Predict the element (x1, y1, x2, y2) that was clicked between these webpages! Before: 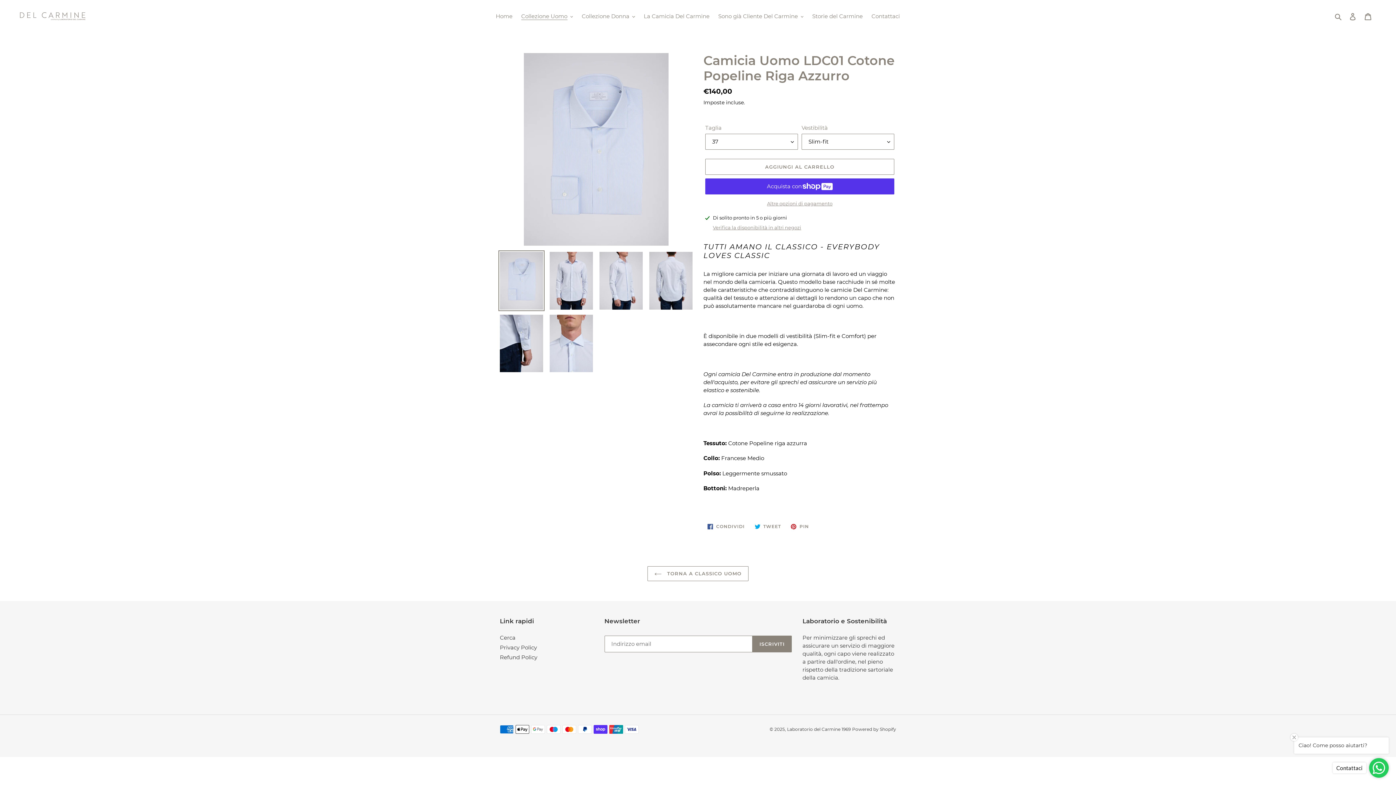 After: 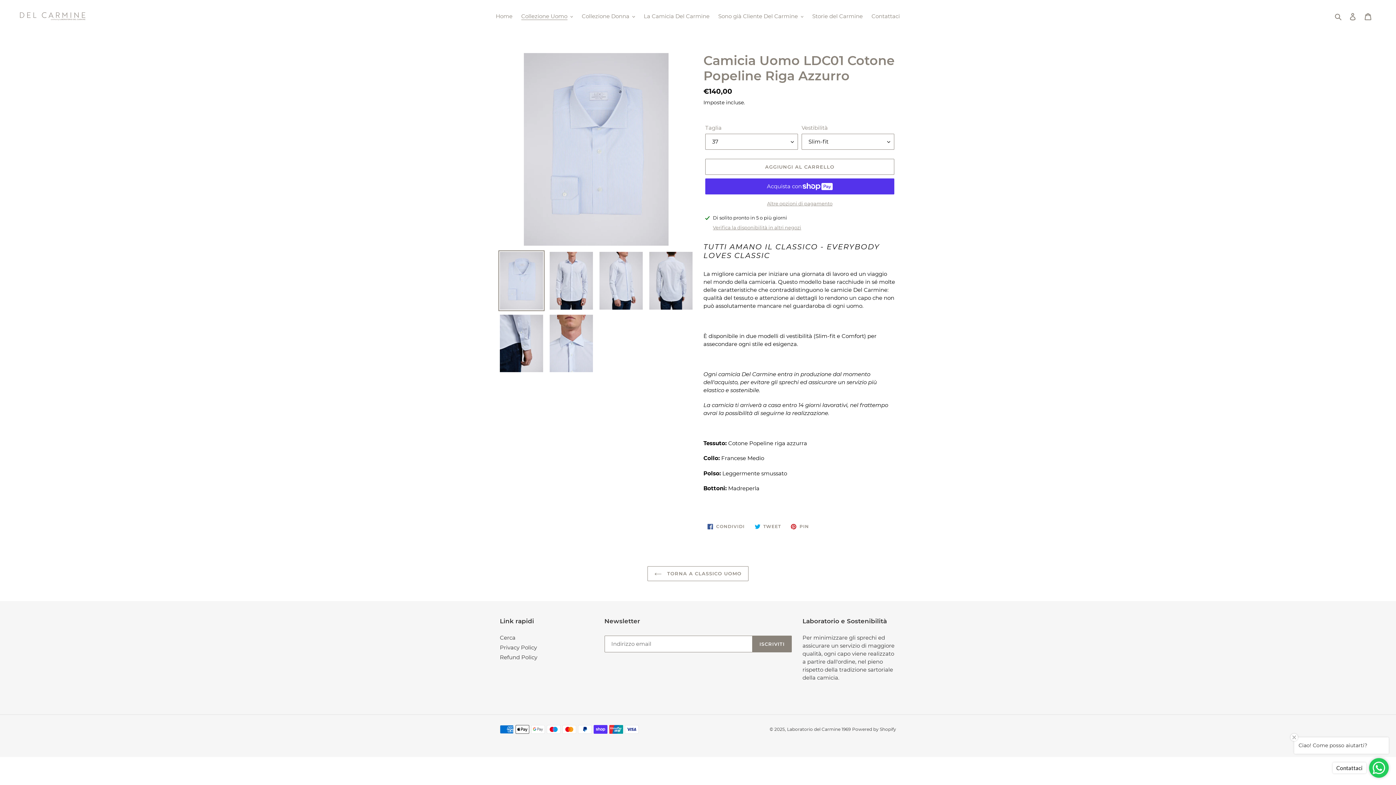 Action: label:  CONDIVIDI
CONDIVIDI SU FACEBOOK bbox: (703, 520, 748, 532)